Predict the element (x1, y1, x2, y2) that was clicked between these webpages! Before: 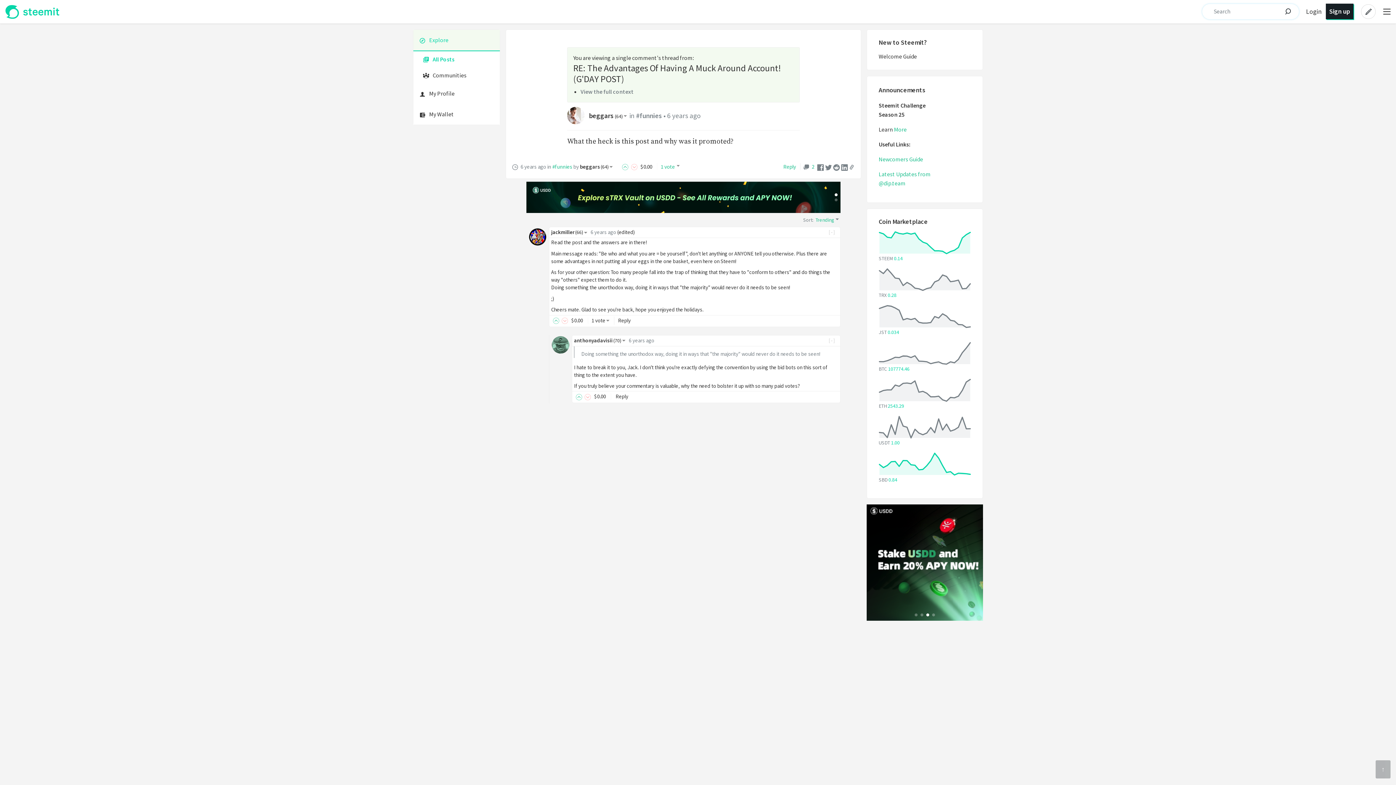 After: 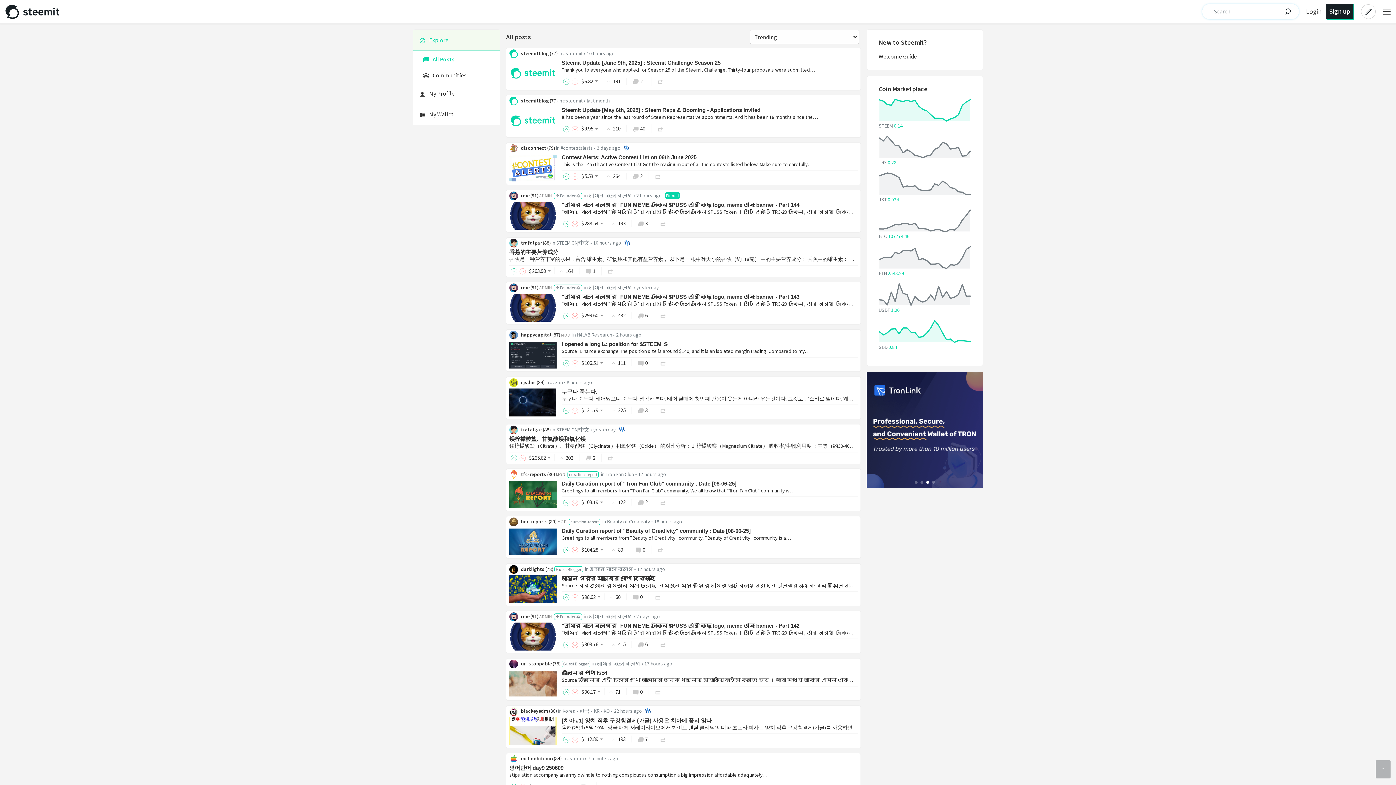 Action: bbox: (5, 4, 60, 22)